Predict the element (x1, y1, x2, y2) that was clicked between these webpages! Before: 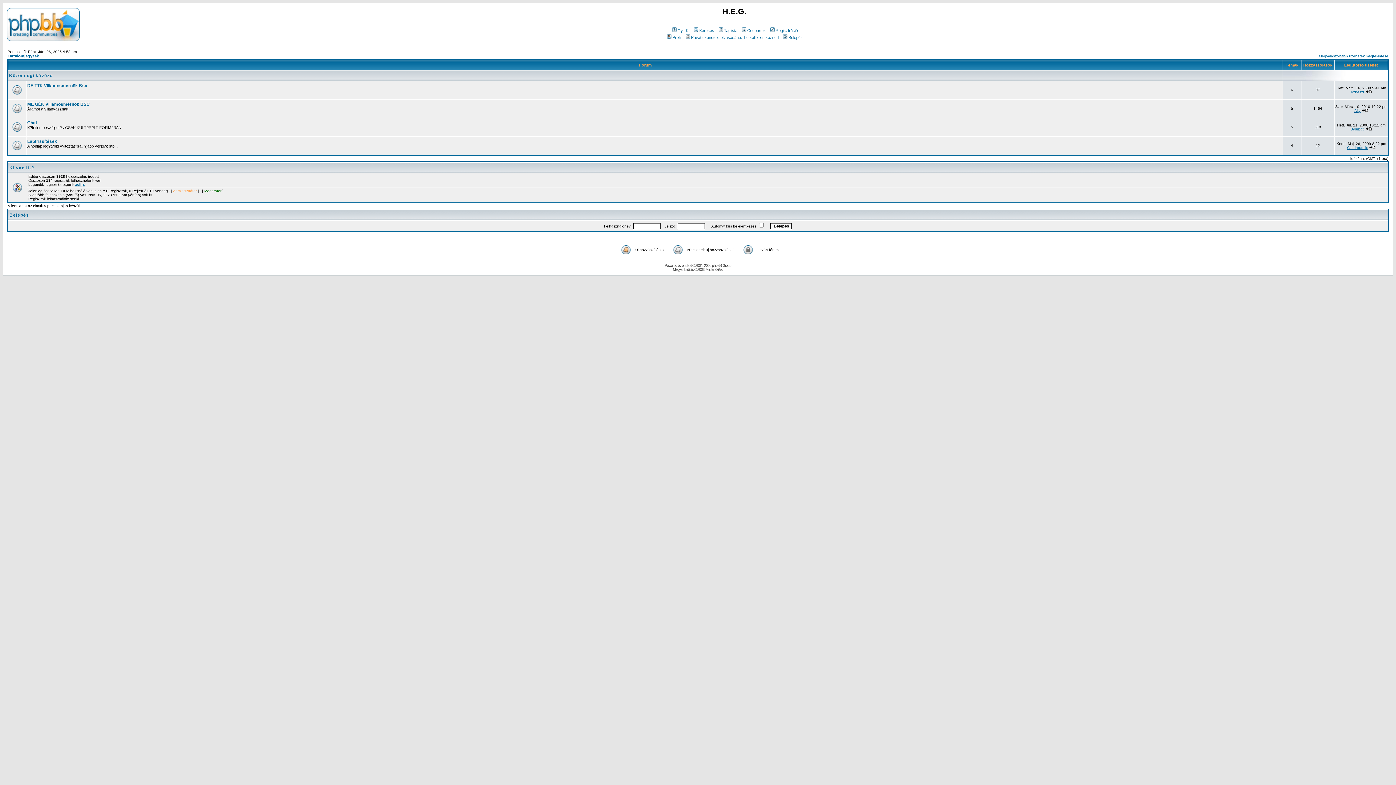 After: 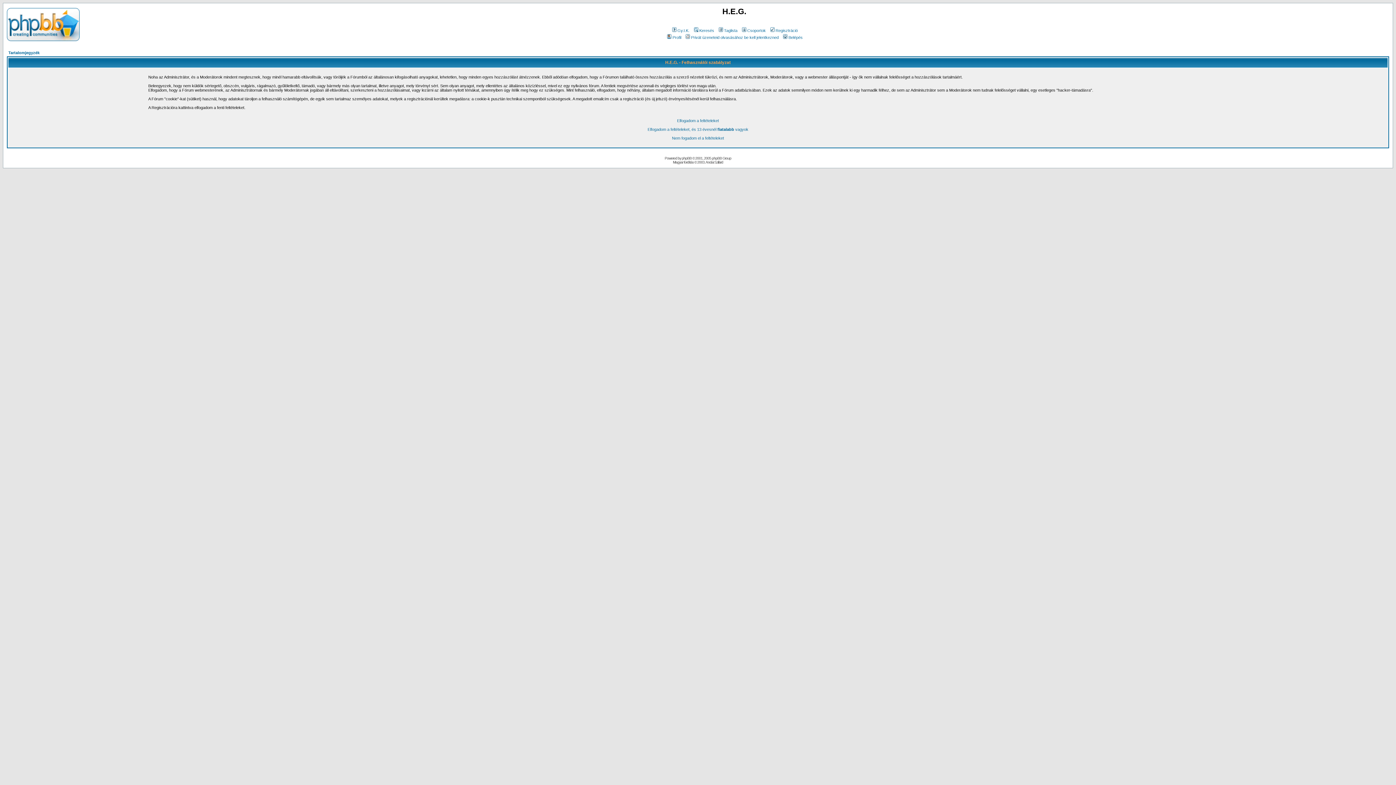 Action: label: Regisztráció bbox: (769, 28, 798, 32)